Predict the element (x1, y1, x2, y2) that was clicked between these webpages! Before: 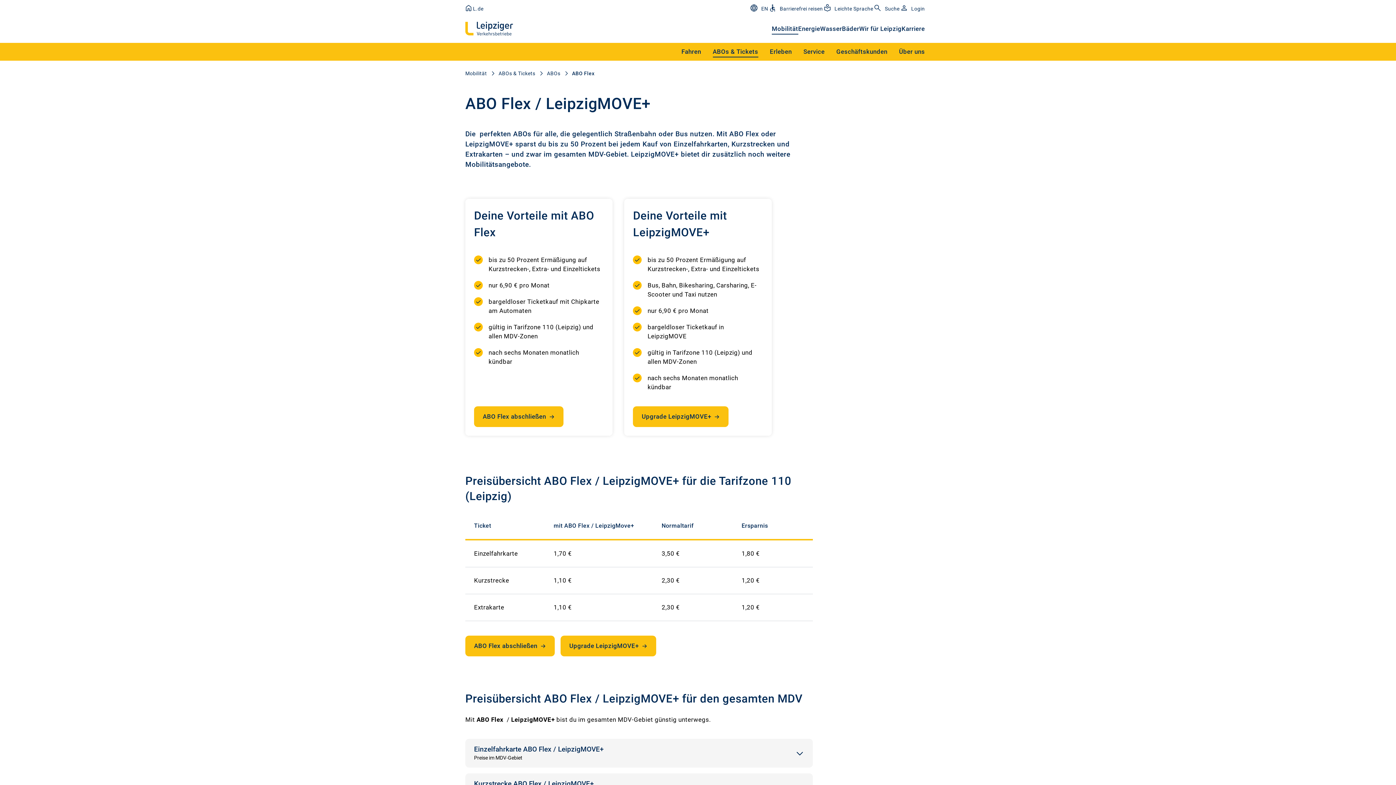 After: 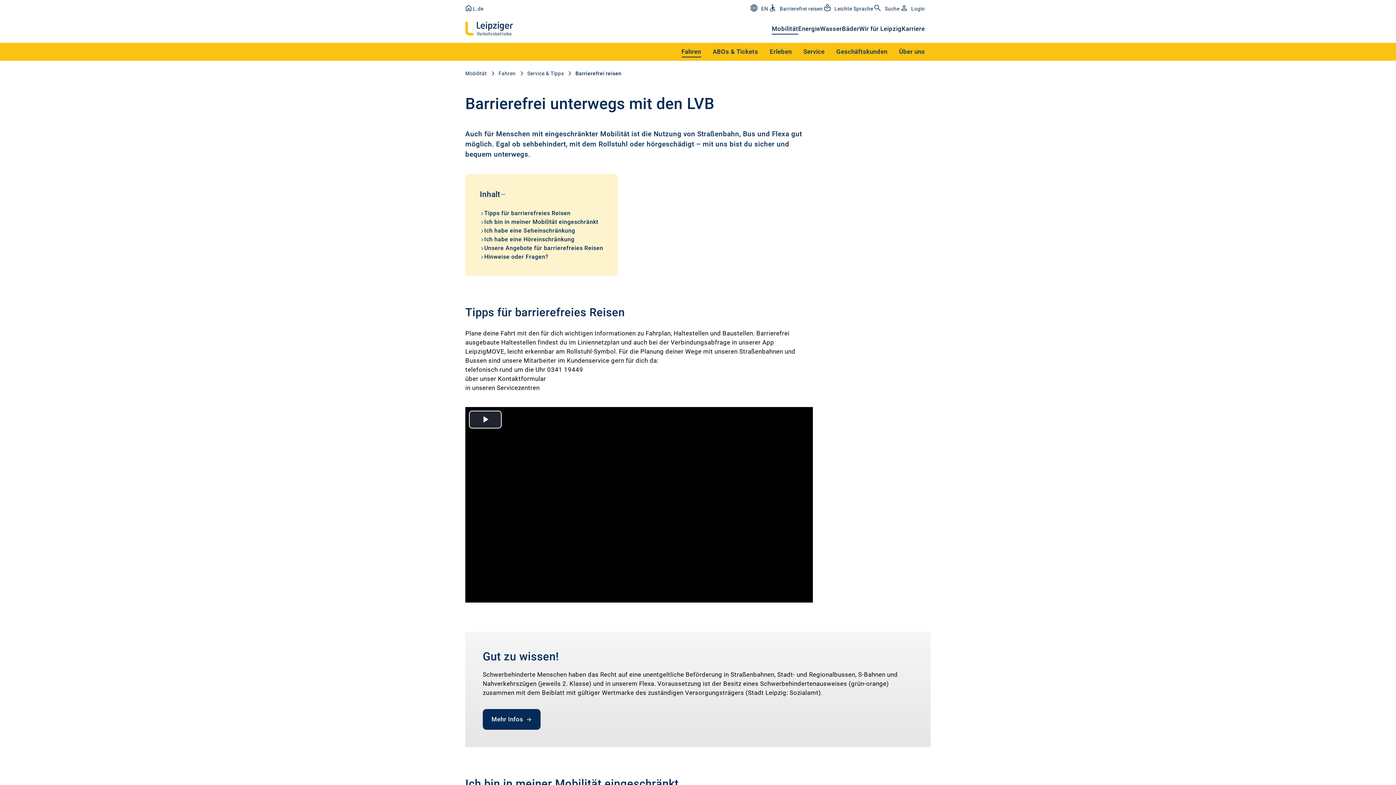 Action: label: Barrierefrei reisen bbox: (768, 3, 823, 12)